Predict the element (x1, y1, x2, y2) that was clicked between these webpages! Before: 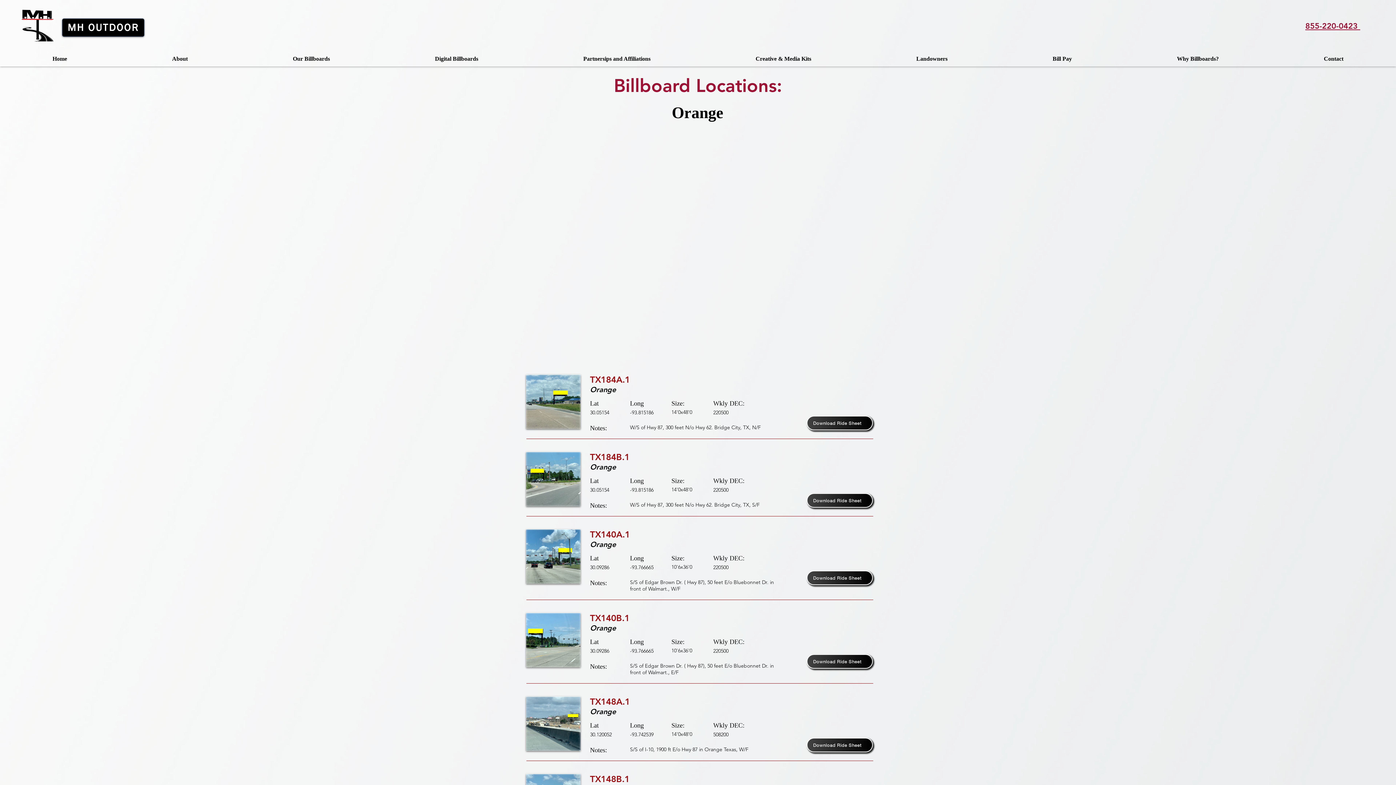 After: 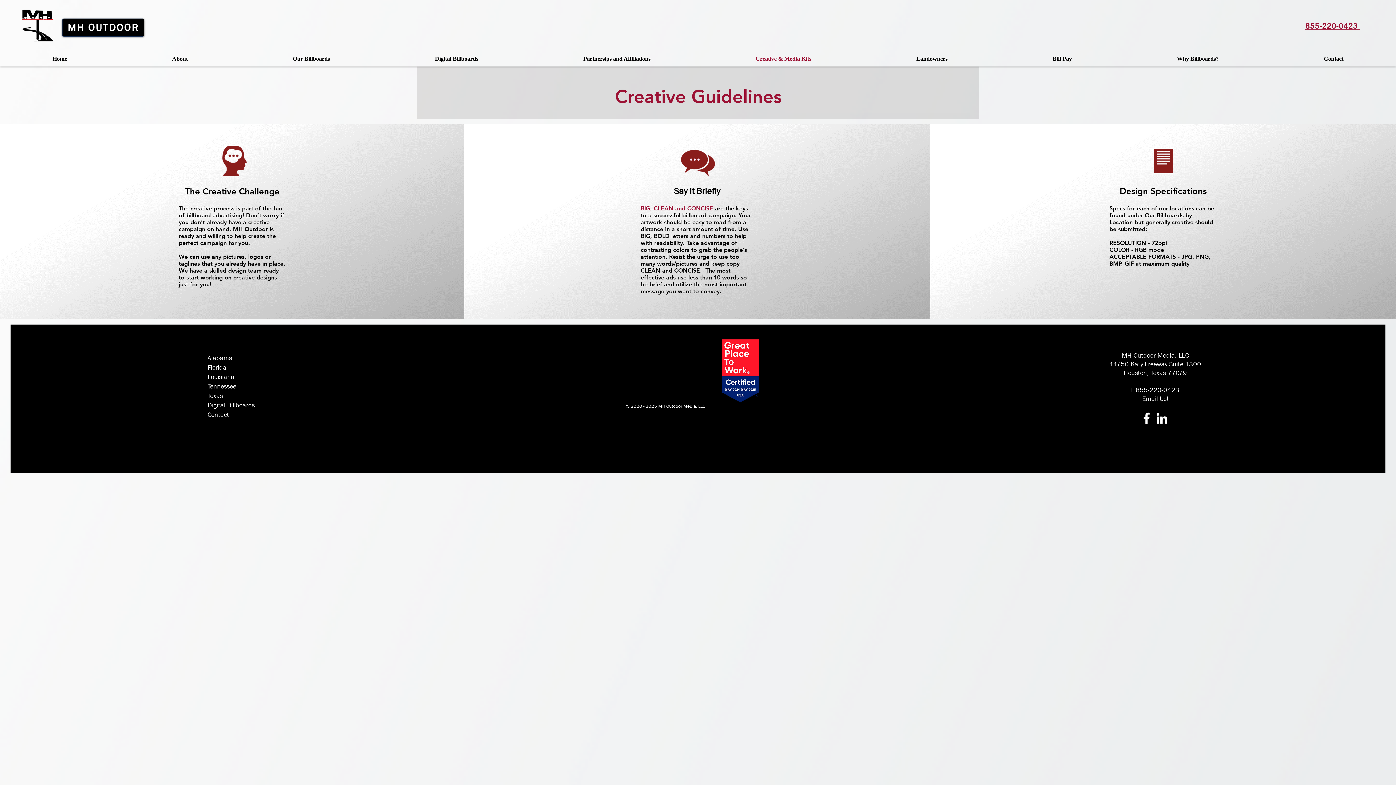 Action: bbox: (703, 53, 864, 64) label: Creative & Media Kits